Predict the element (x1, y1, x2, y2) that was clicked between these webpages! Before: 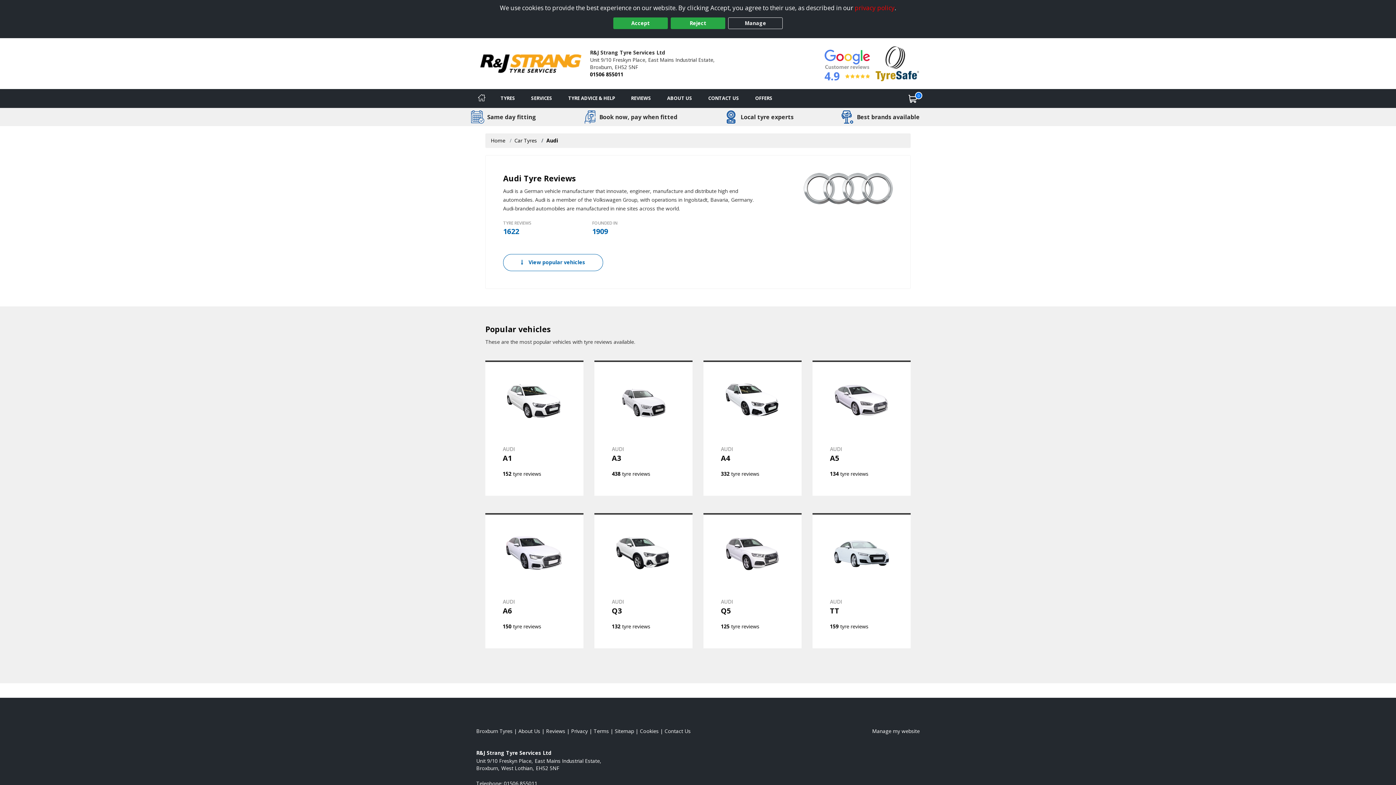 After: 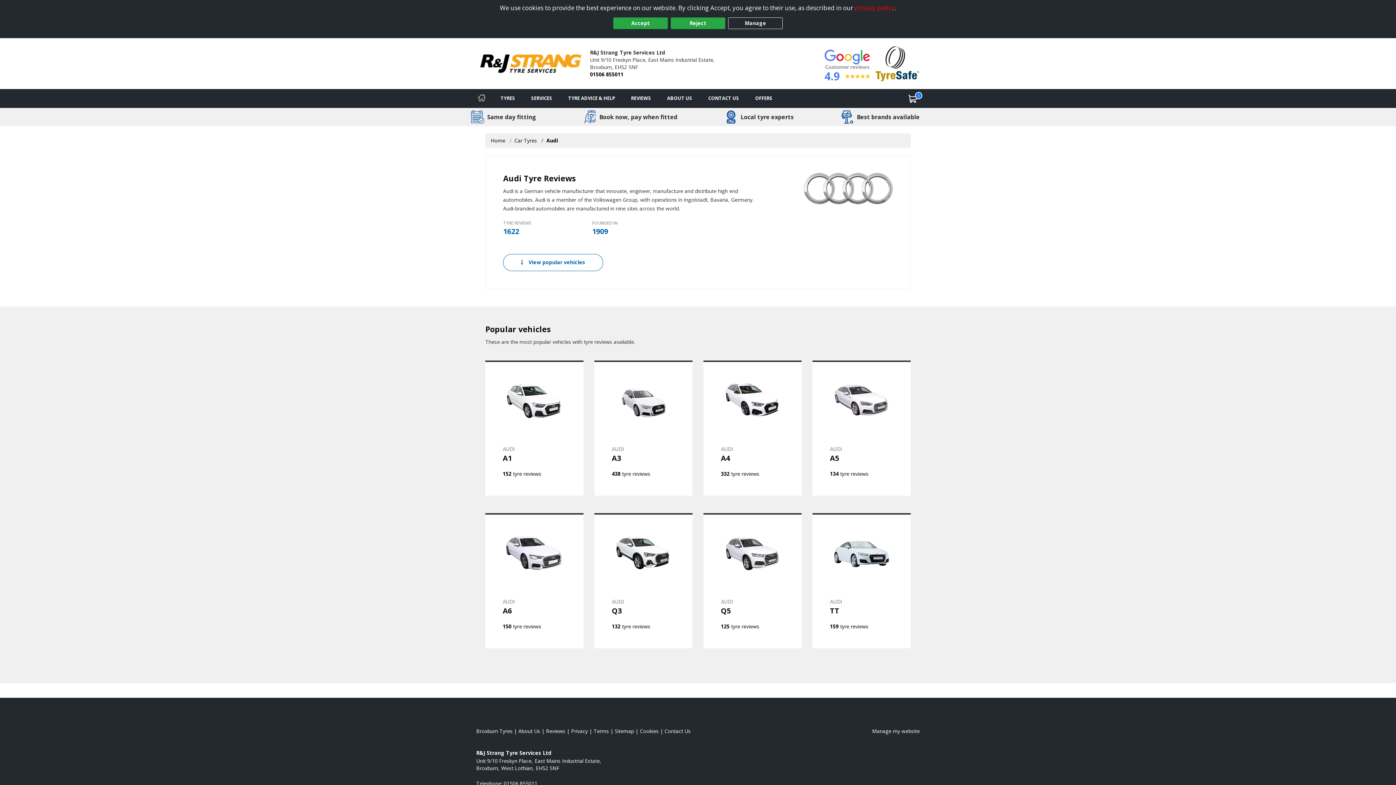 Action: label: View Accreditation bbox: (875, 59, 919, 66)